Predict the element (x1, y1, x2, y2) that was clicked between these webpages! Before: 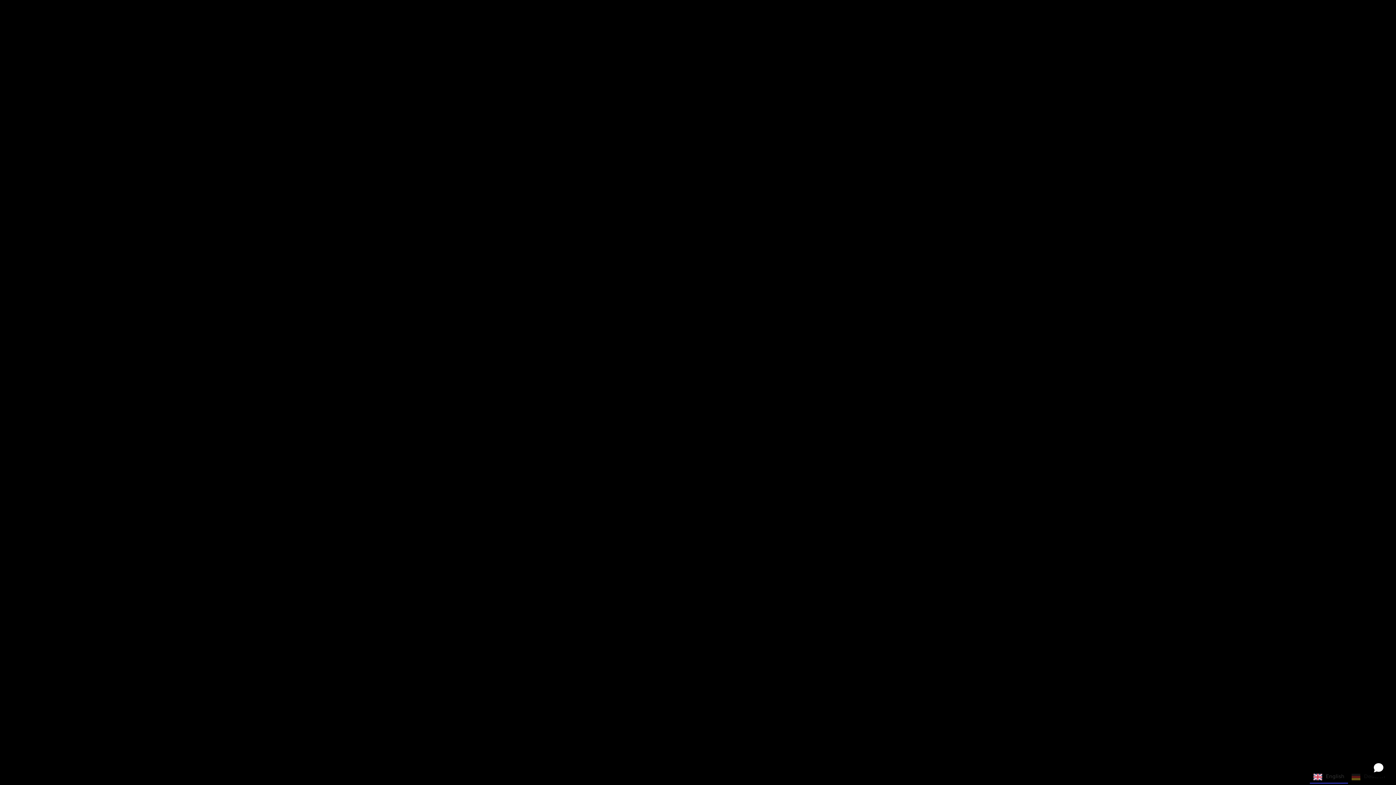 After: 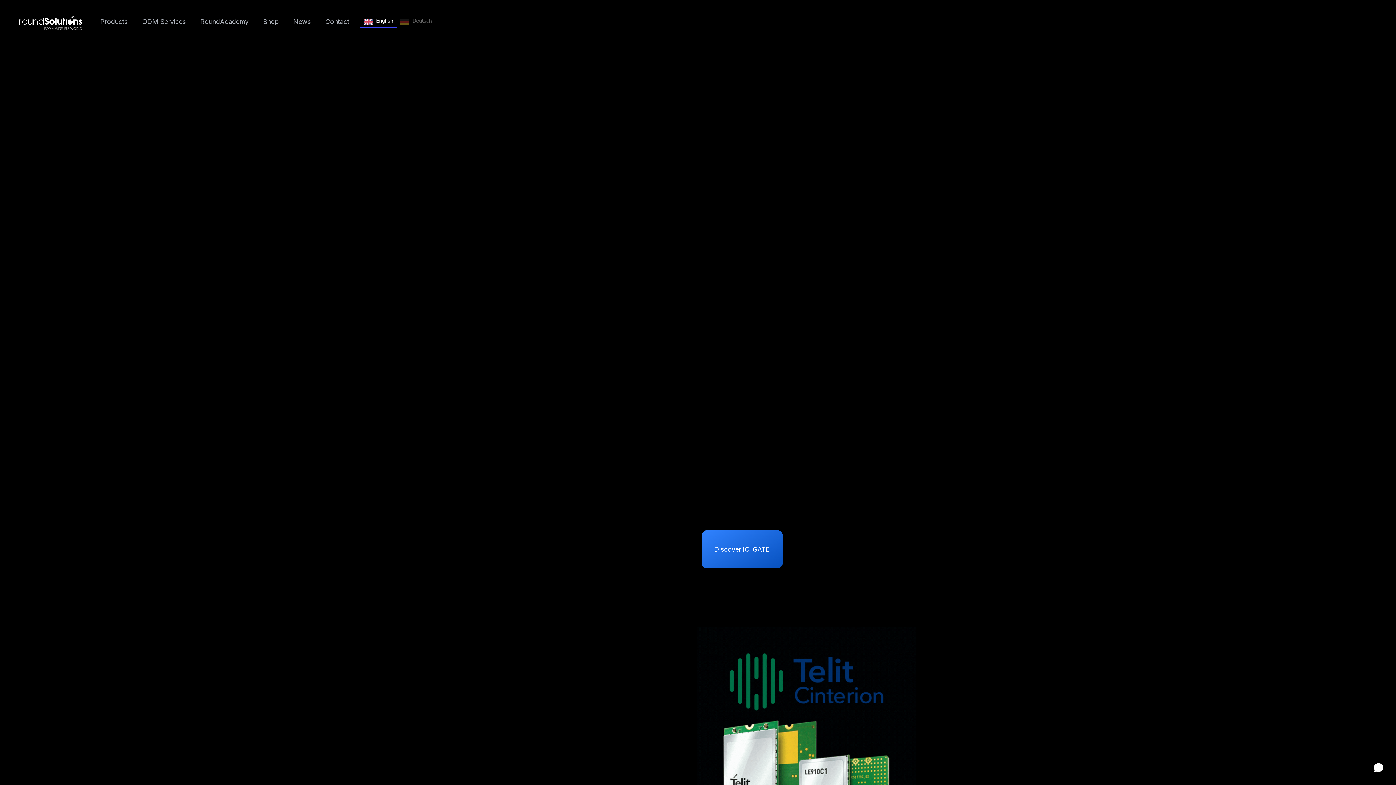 Action: label: Back to Home bbox: (663, 419, 732, 457)